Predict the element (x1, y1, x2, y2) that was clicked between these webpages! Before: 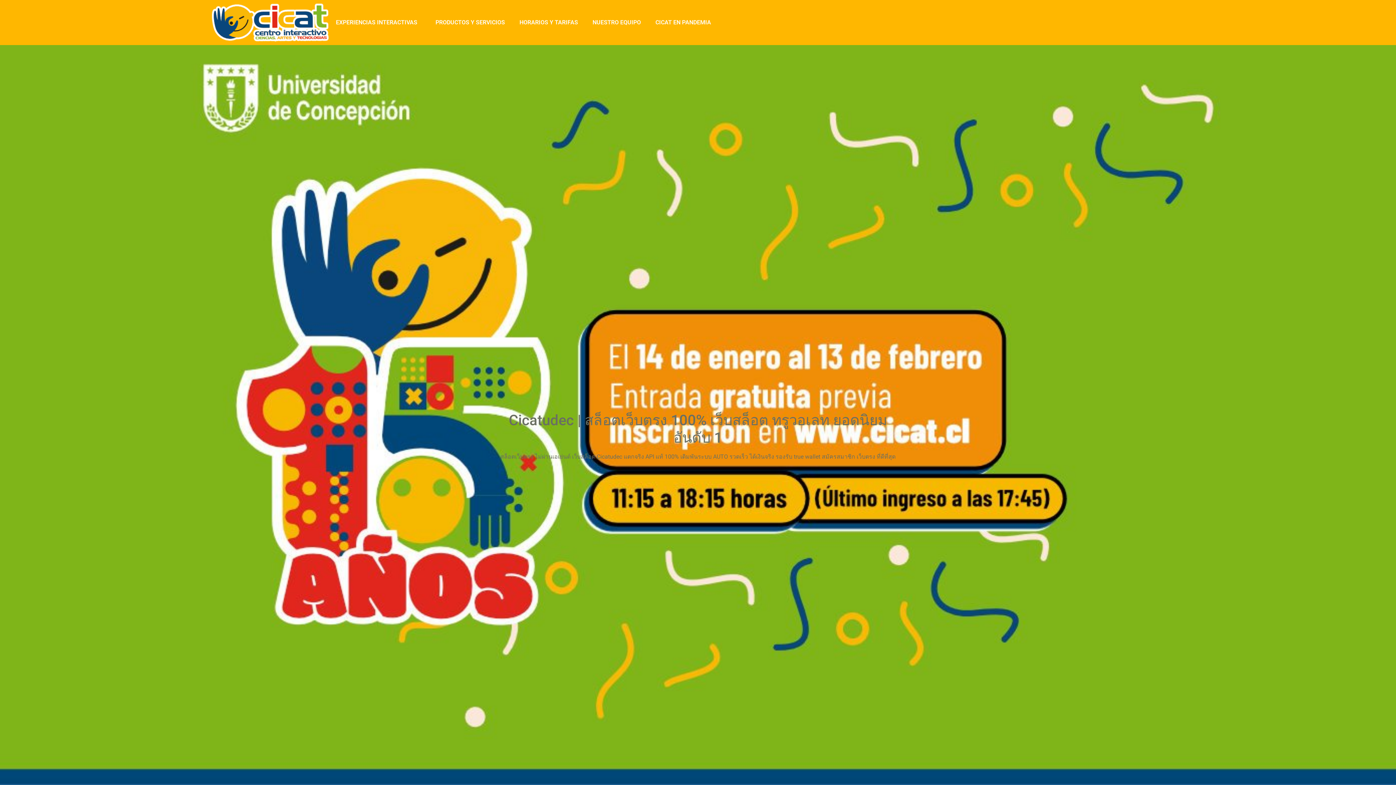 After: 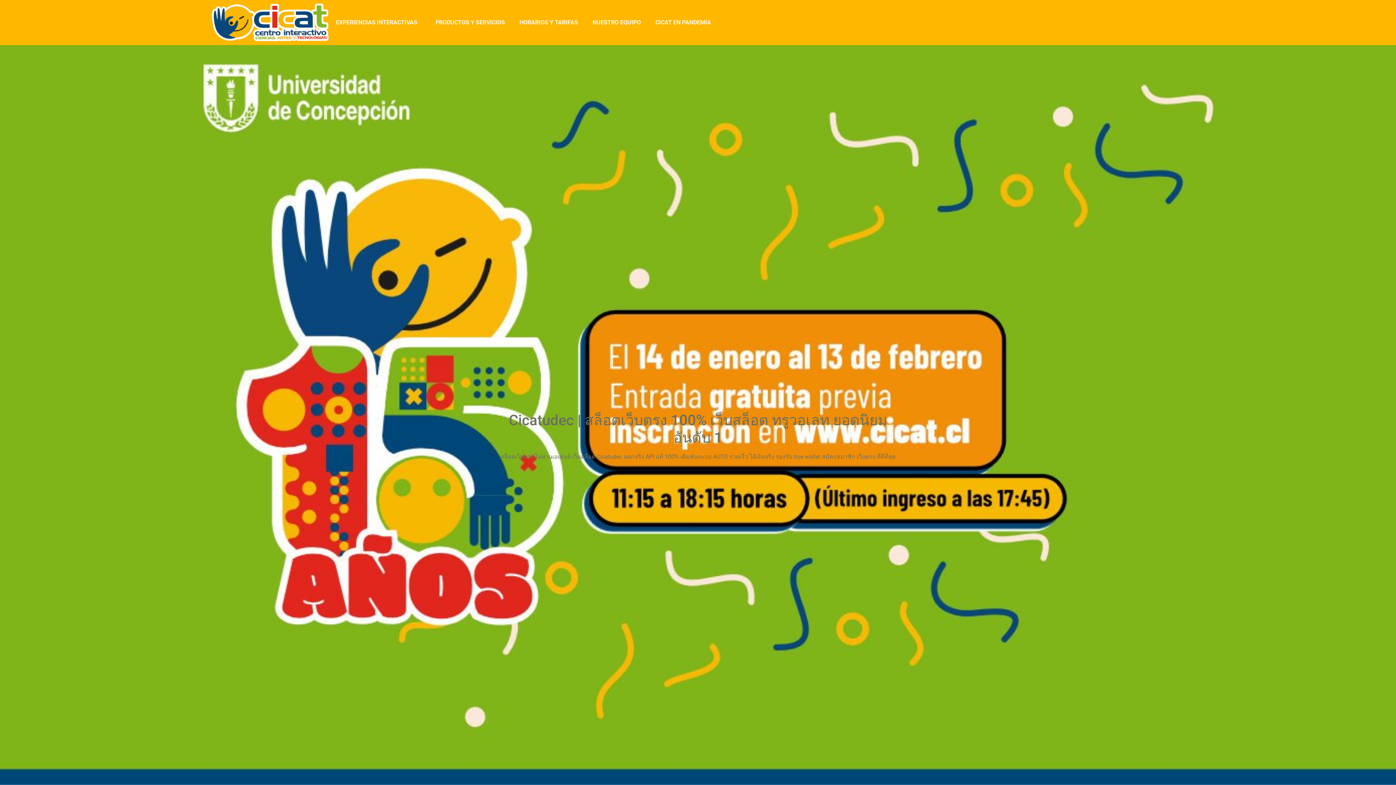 Action: label: NUESTRO EQUIPO bbox: (585, 14, 648, 30)